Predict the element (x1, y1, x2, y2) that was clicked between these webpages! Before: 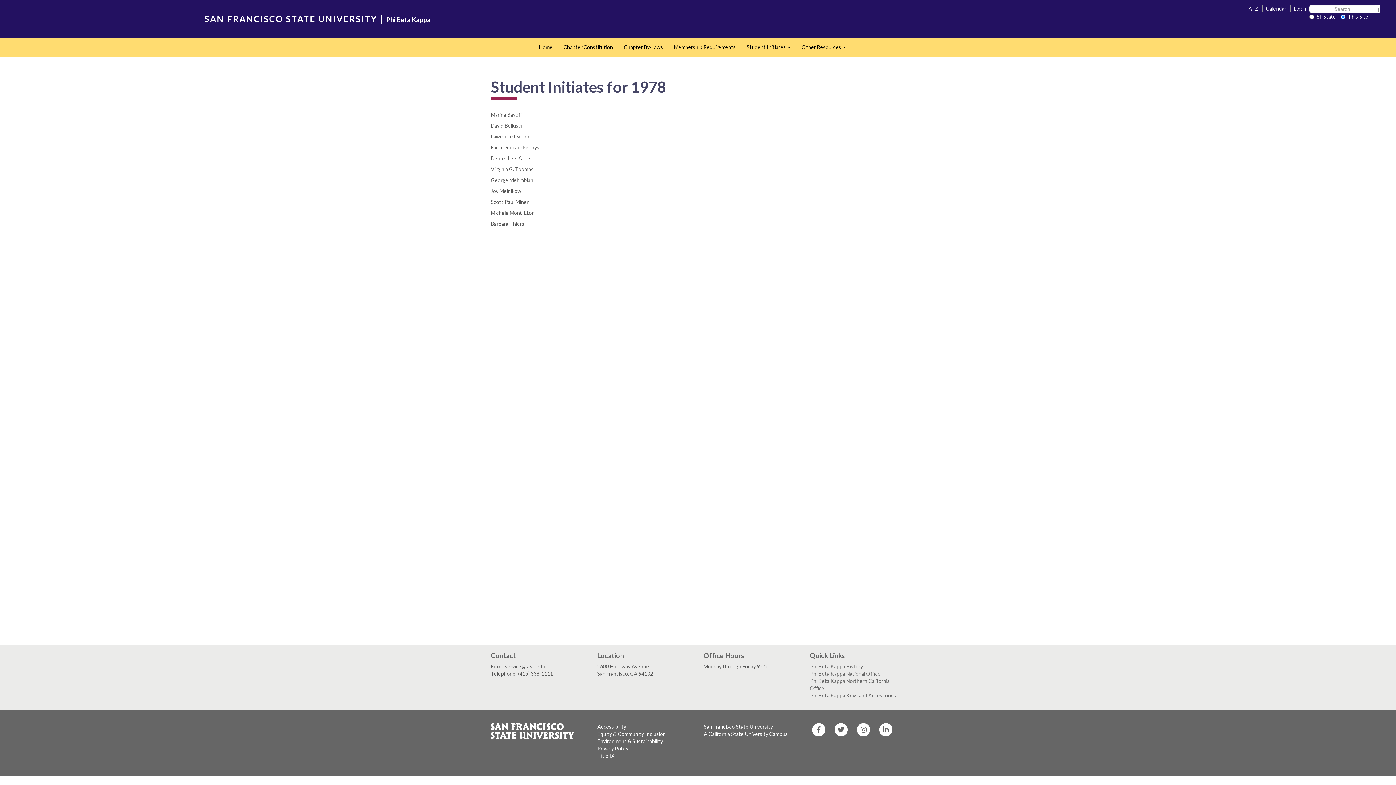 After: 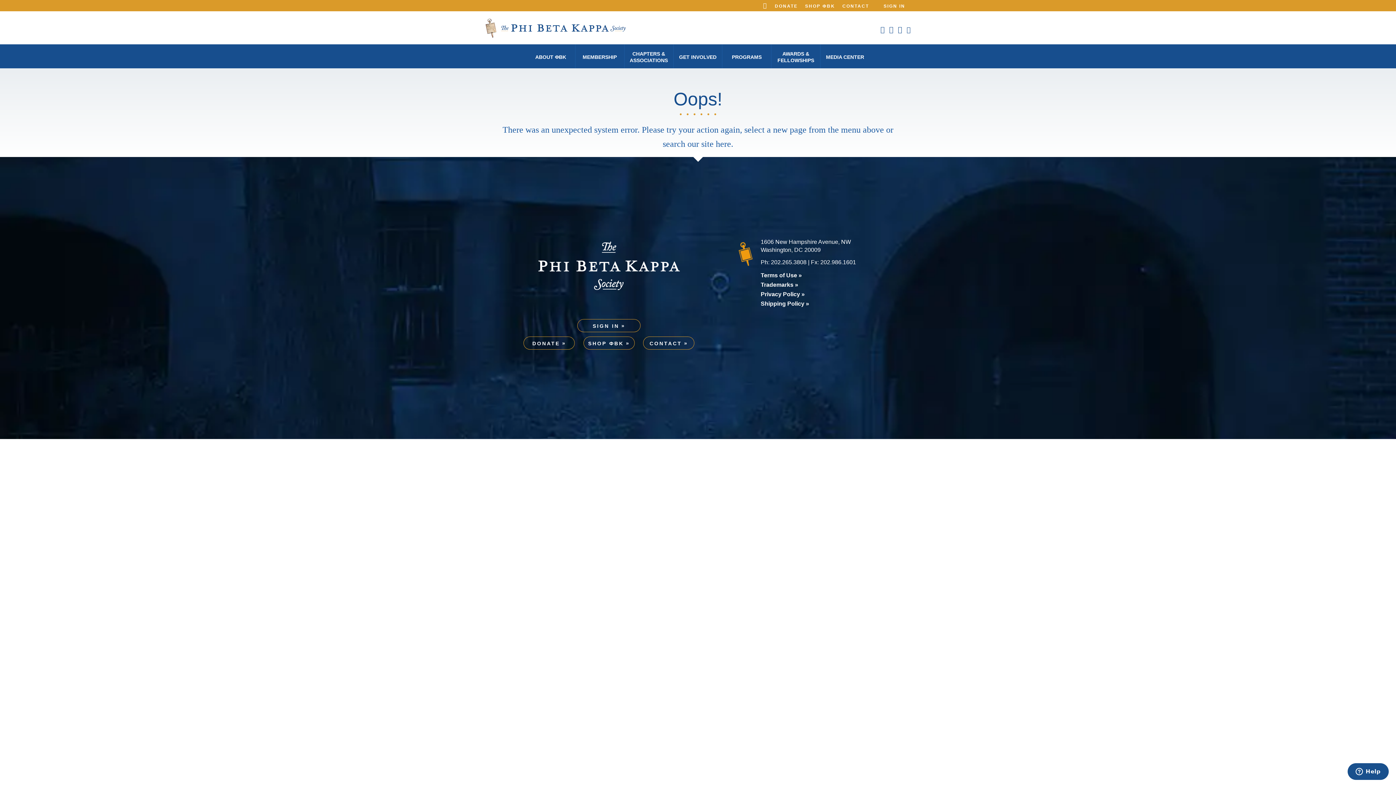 Action: label: Phi Beta Kappa History bbox: (810, 662, 863, 669)